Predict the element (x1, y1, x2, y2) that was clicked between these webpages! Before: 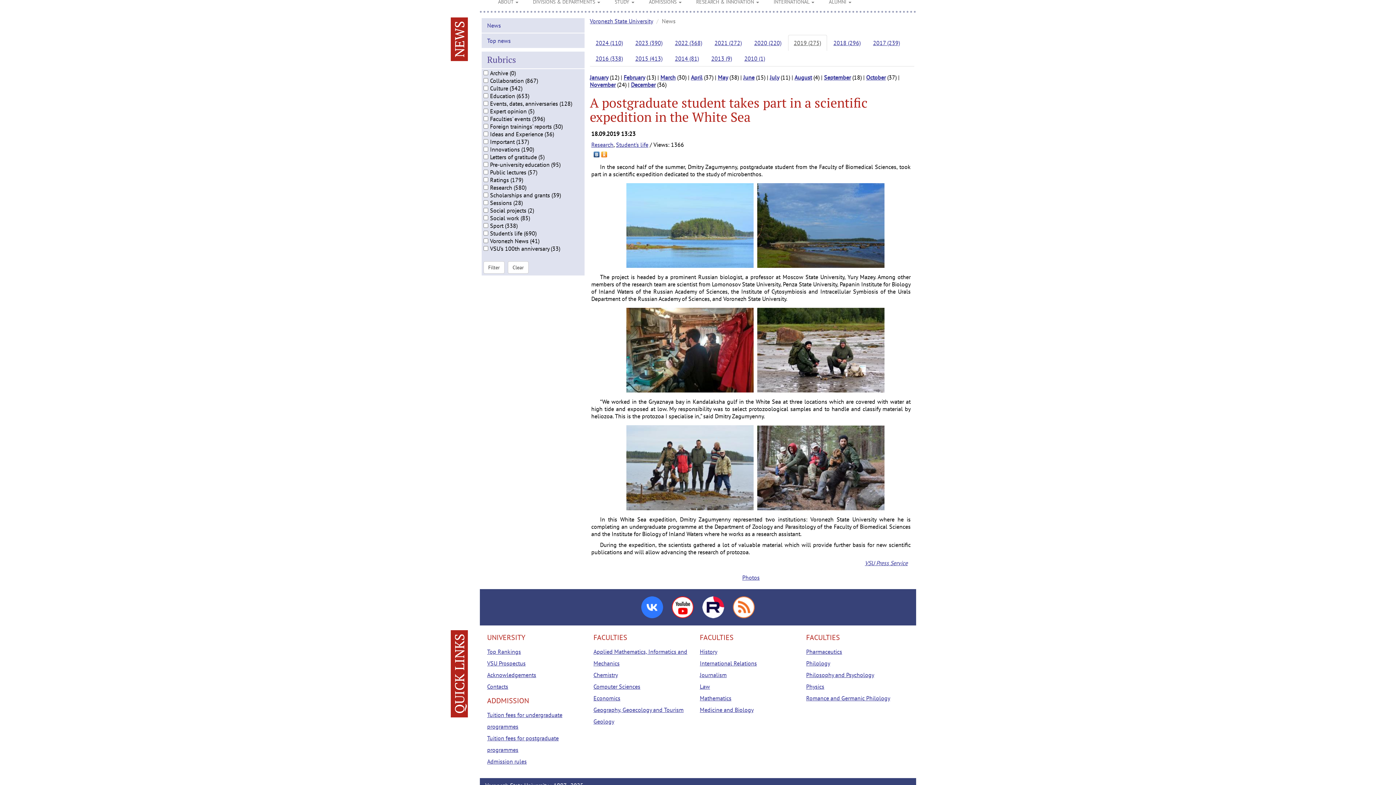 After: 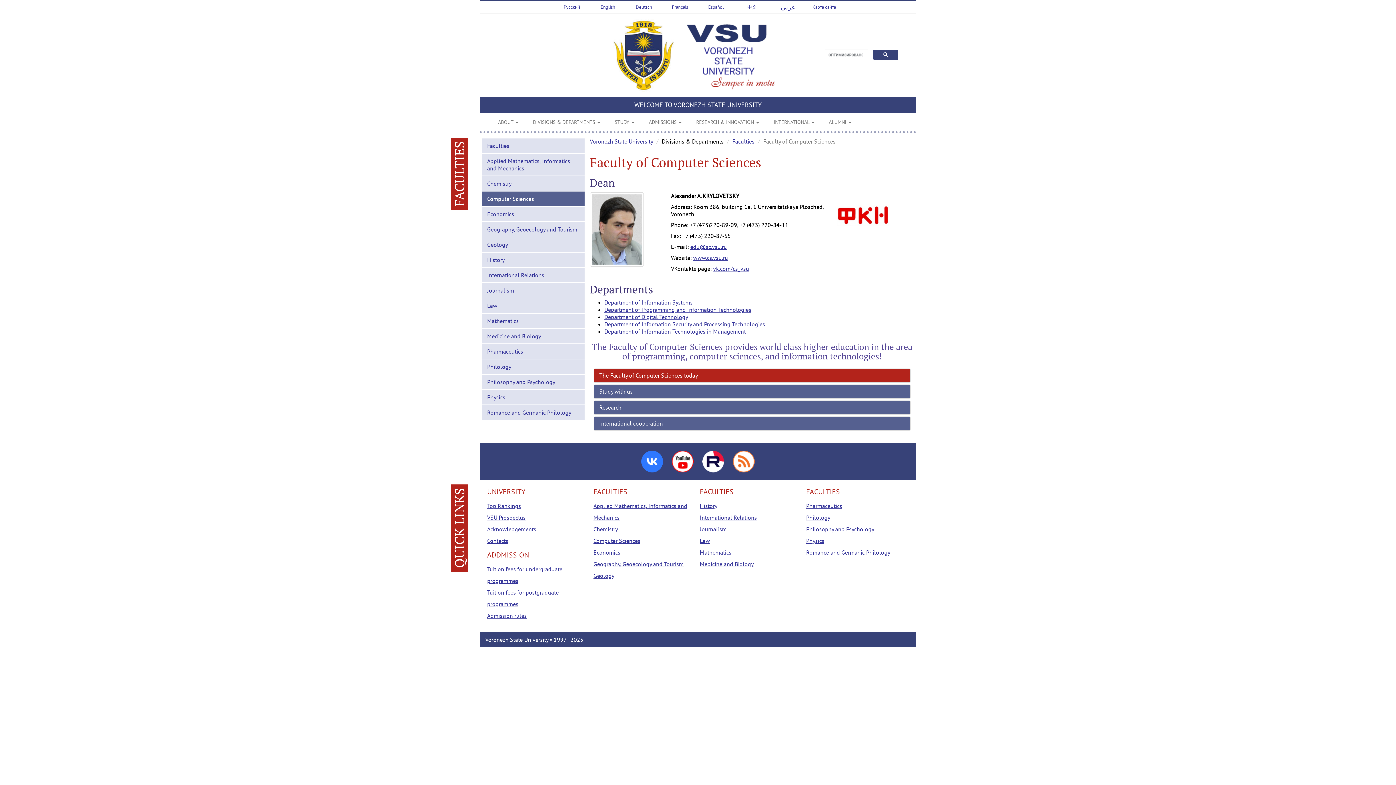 Action: bbox: (593, 683, 640, 690) label: Computer Sciences